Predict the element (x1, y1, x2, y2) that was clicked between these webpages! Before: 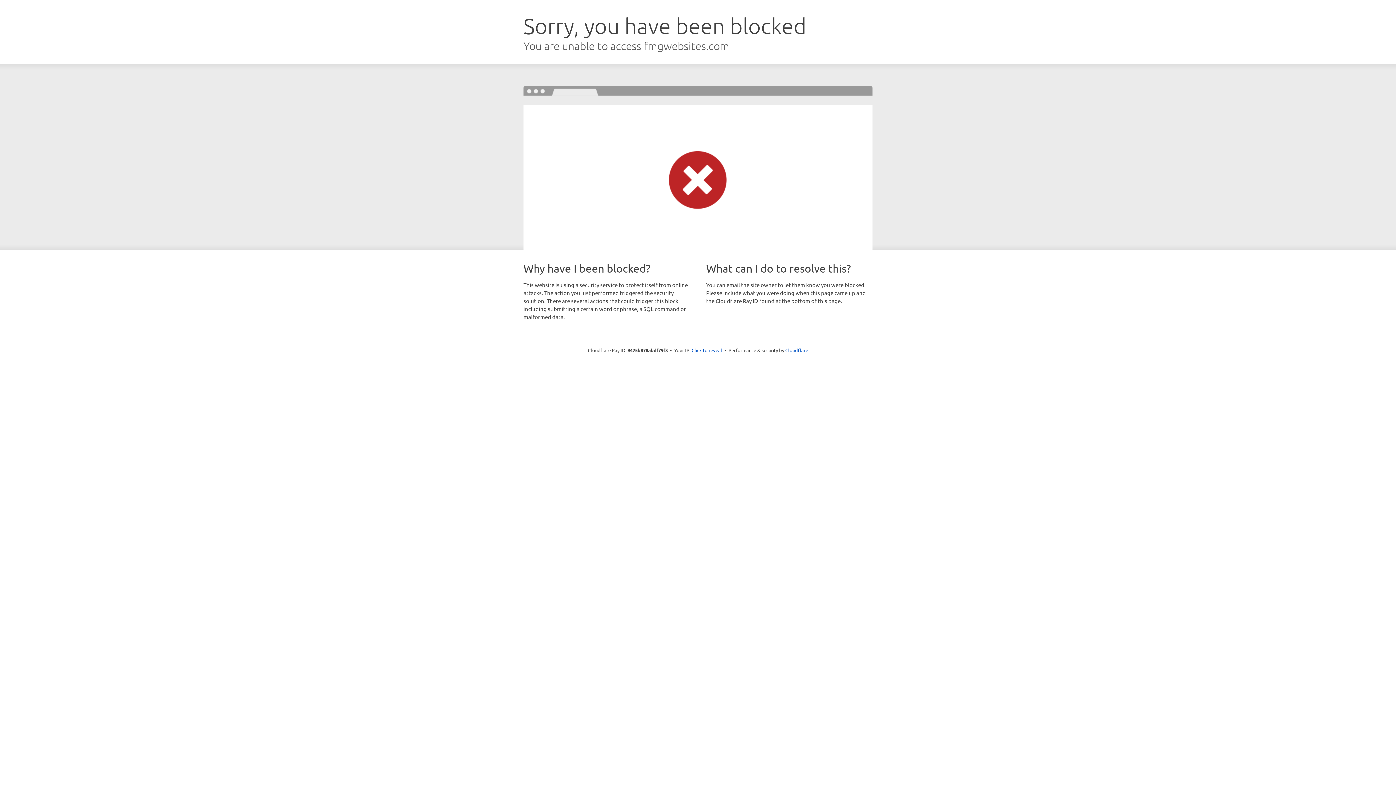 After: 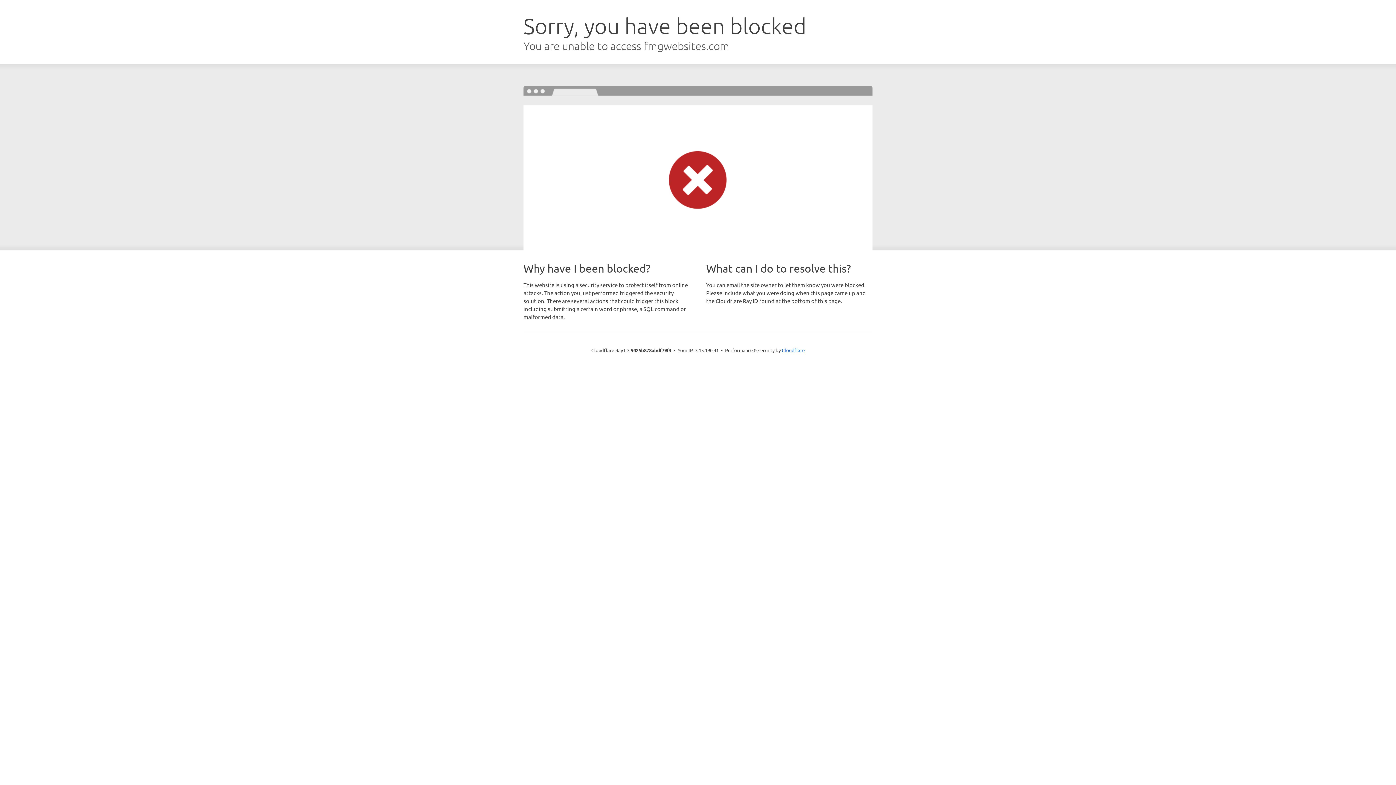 Action: bbox: (691, 346, 722, 353) label: Click to reveal